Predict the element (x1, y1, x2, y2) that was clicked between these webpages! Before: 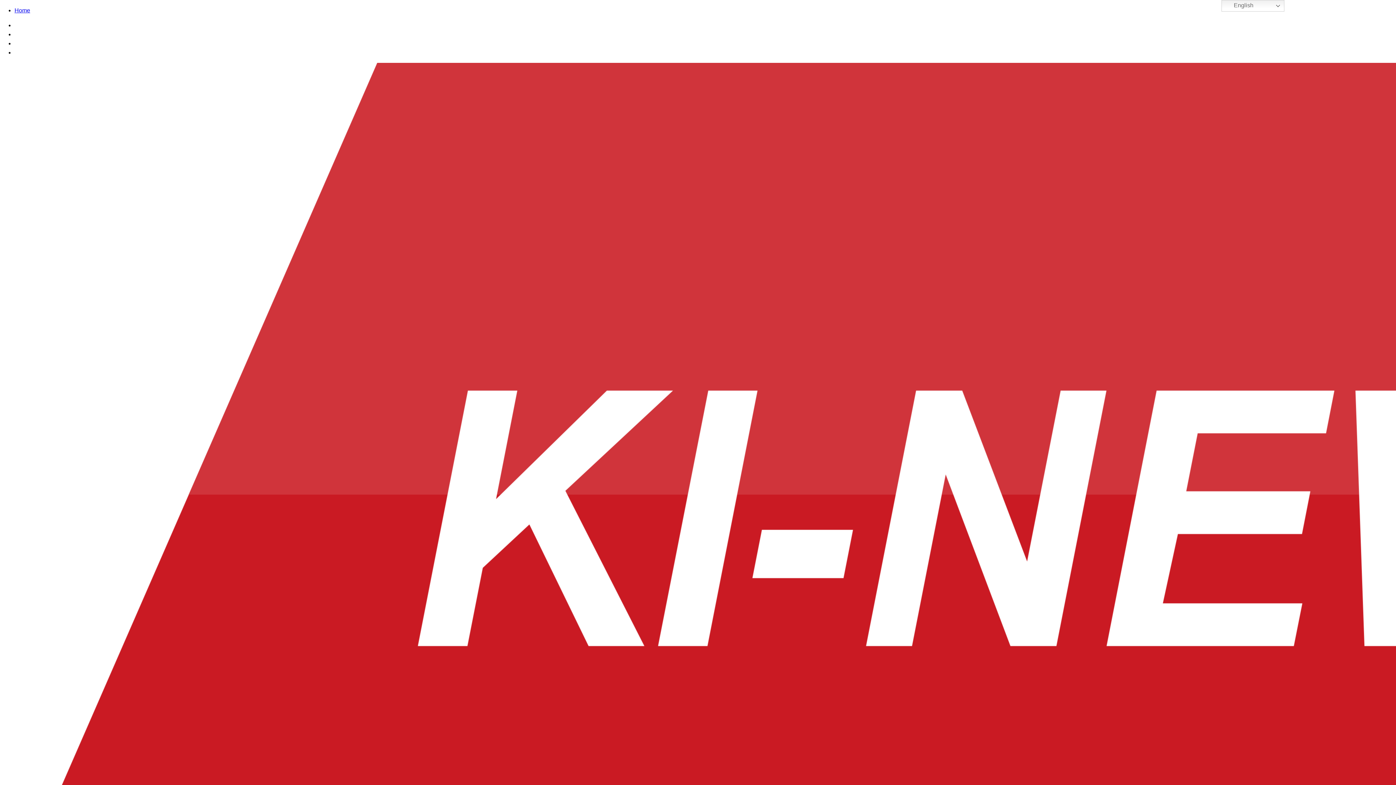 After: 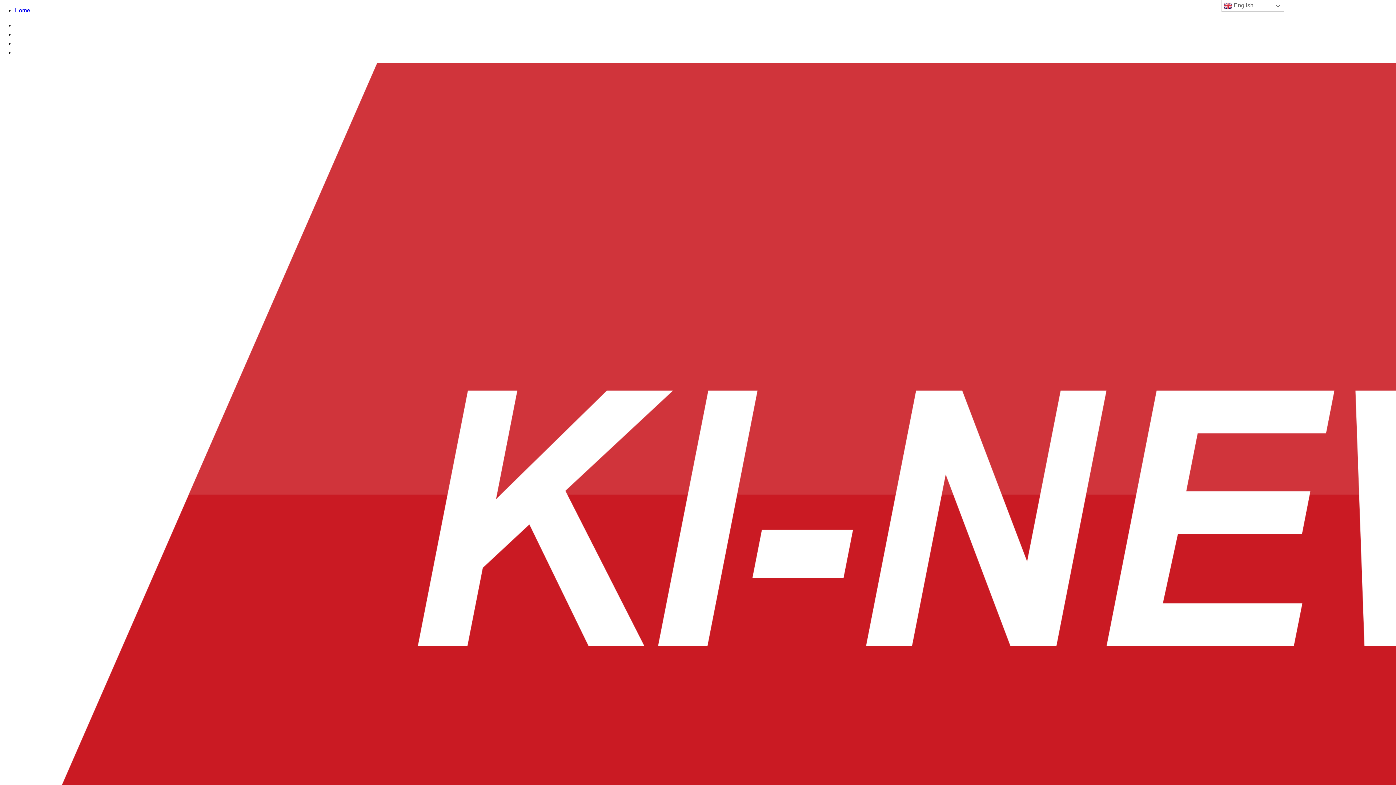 Action: label:  English bbox: (1221, 0, 1284, 11)